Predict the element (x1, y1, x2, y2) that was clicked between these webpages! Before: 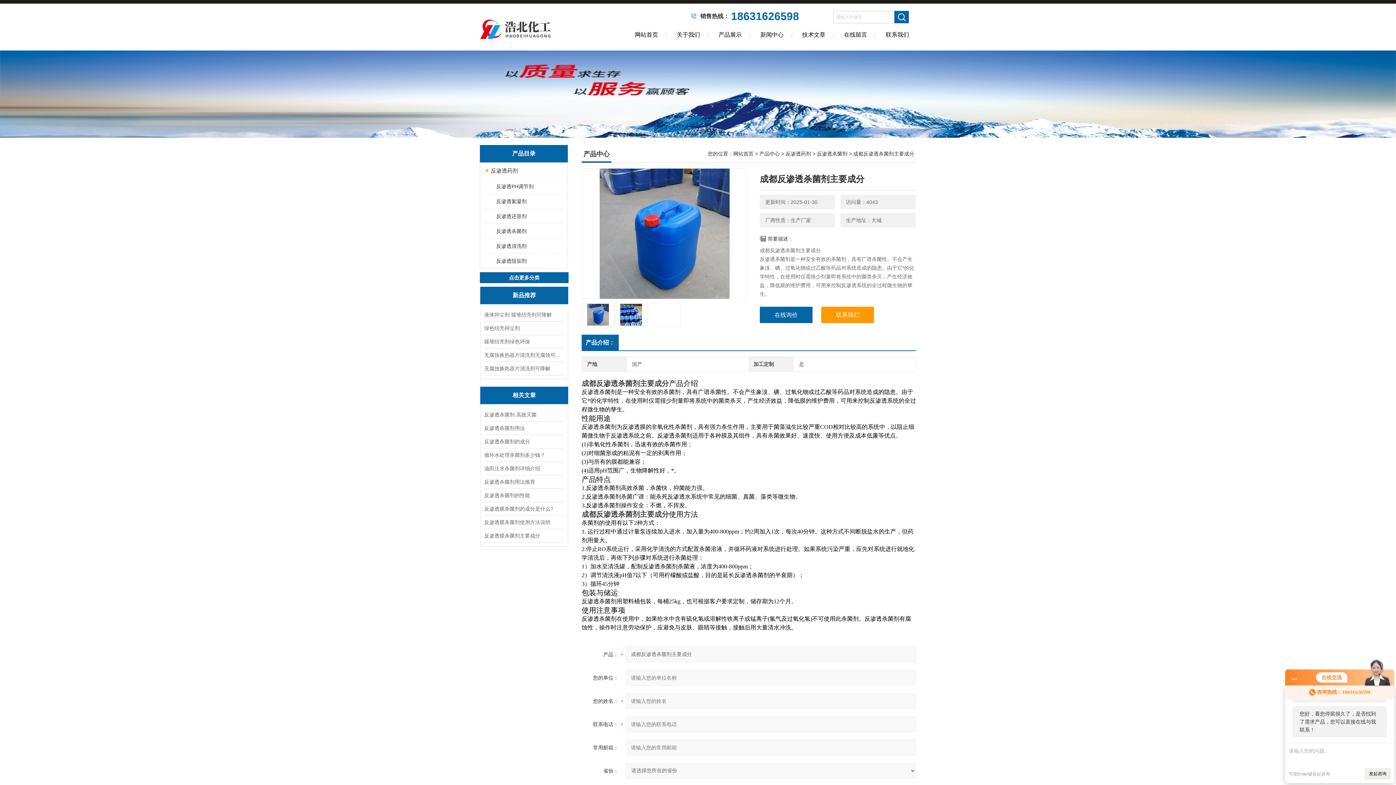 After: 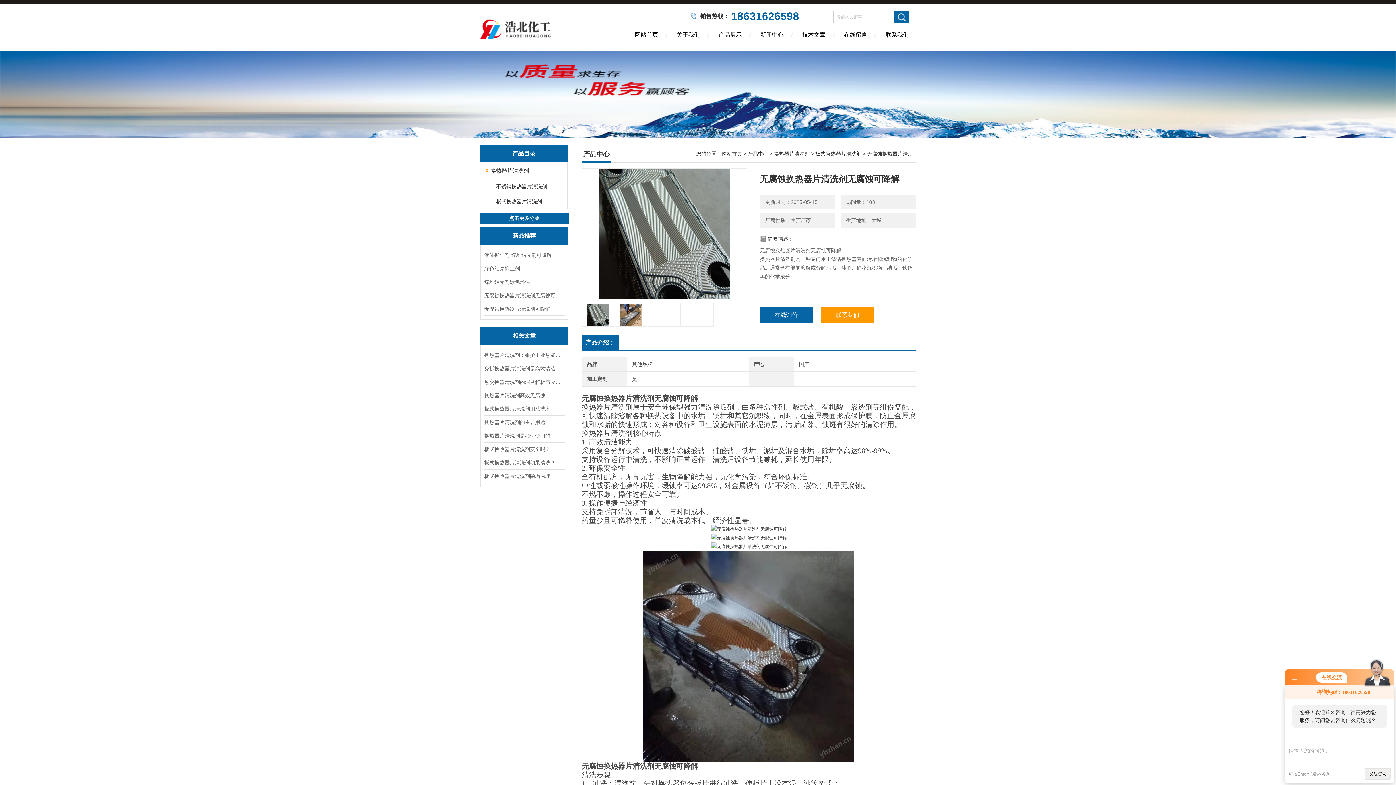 Action: label: 无腐蚀换热器片清洗剂无腐蚀可降解 bbox: (484, 348, 564, 361)